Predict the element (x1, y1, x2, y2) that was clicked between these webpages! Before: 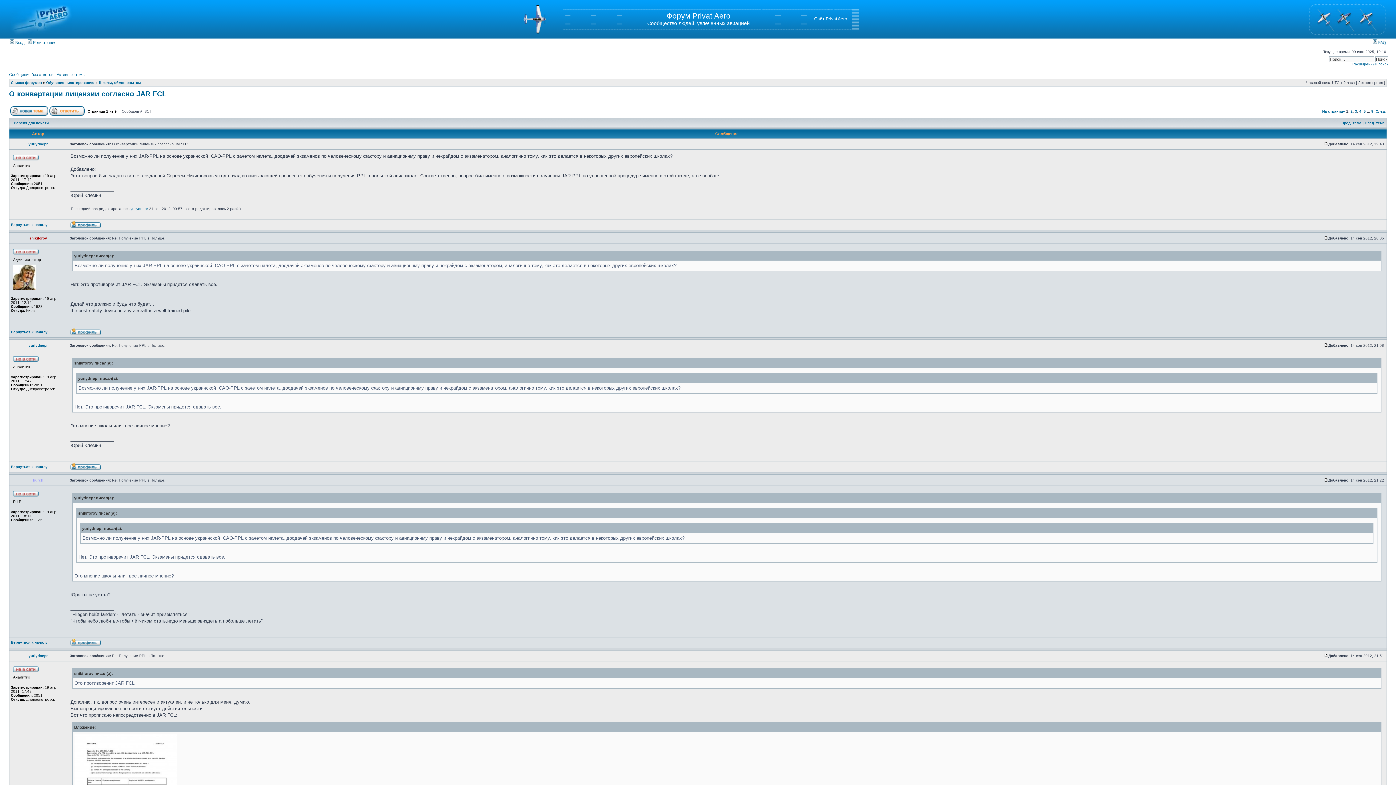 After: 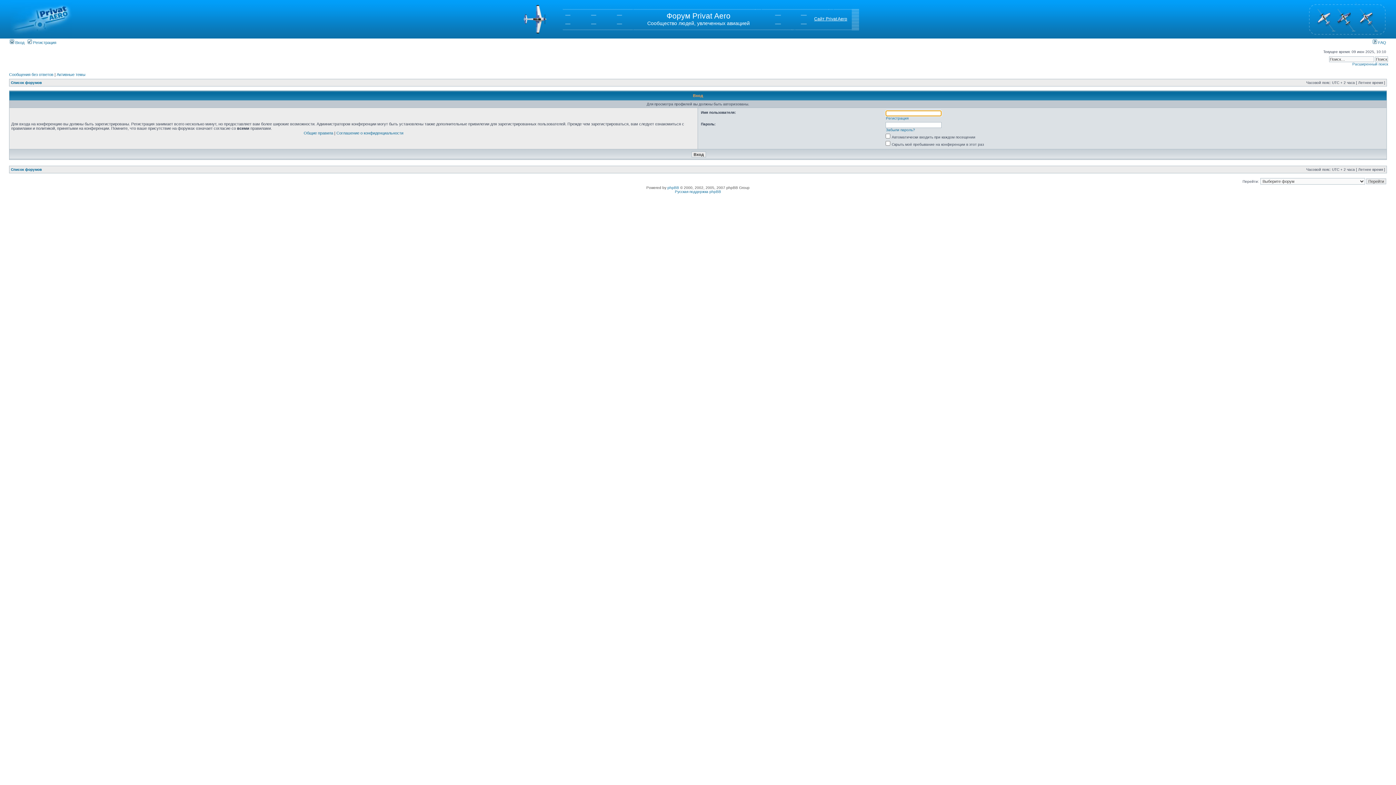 Action: label: yuriydnepr bbox: (28, 654, 47, 658)